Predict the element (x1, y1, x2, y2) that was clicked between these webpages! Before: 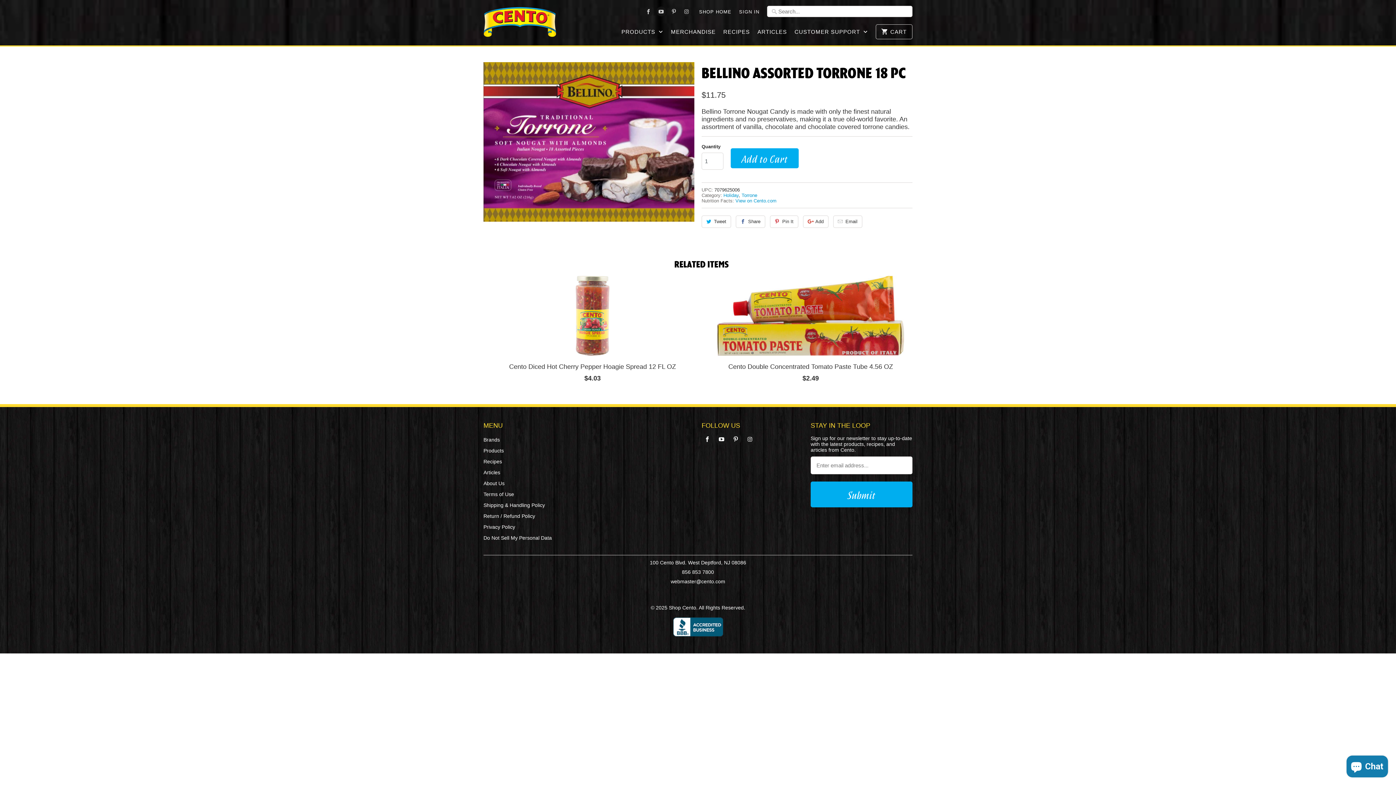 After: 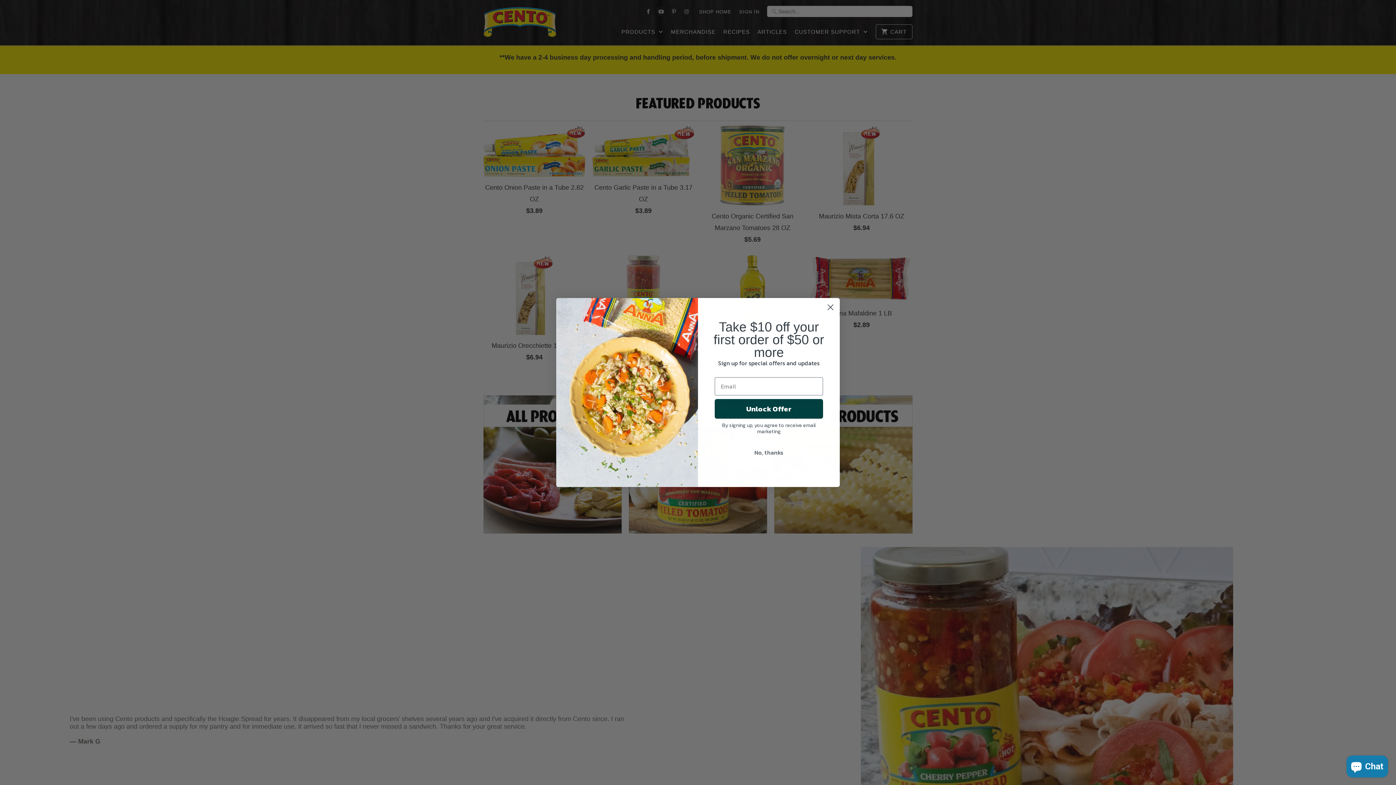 Action: bbox: (699, 8, 731, 18) label: SHOP HOME